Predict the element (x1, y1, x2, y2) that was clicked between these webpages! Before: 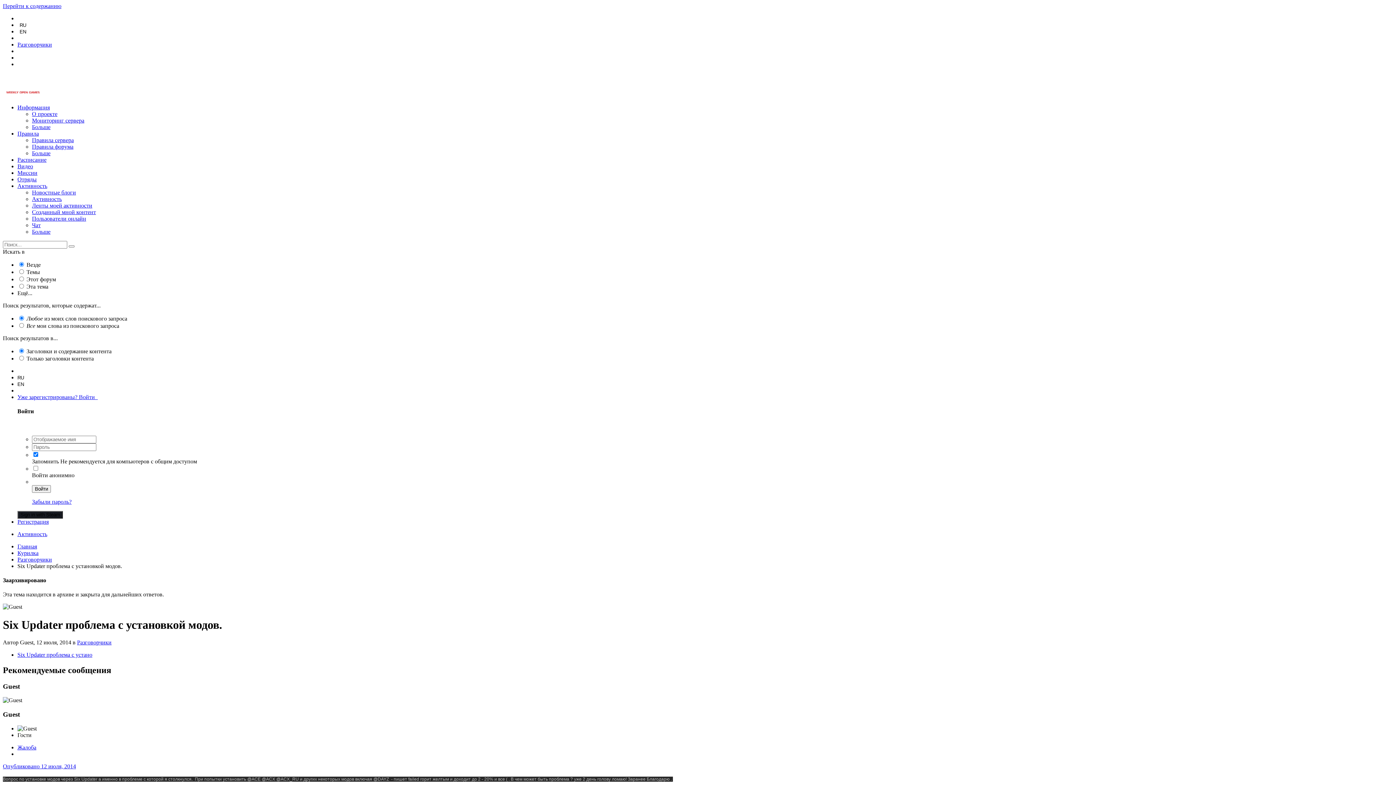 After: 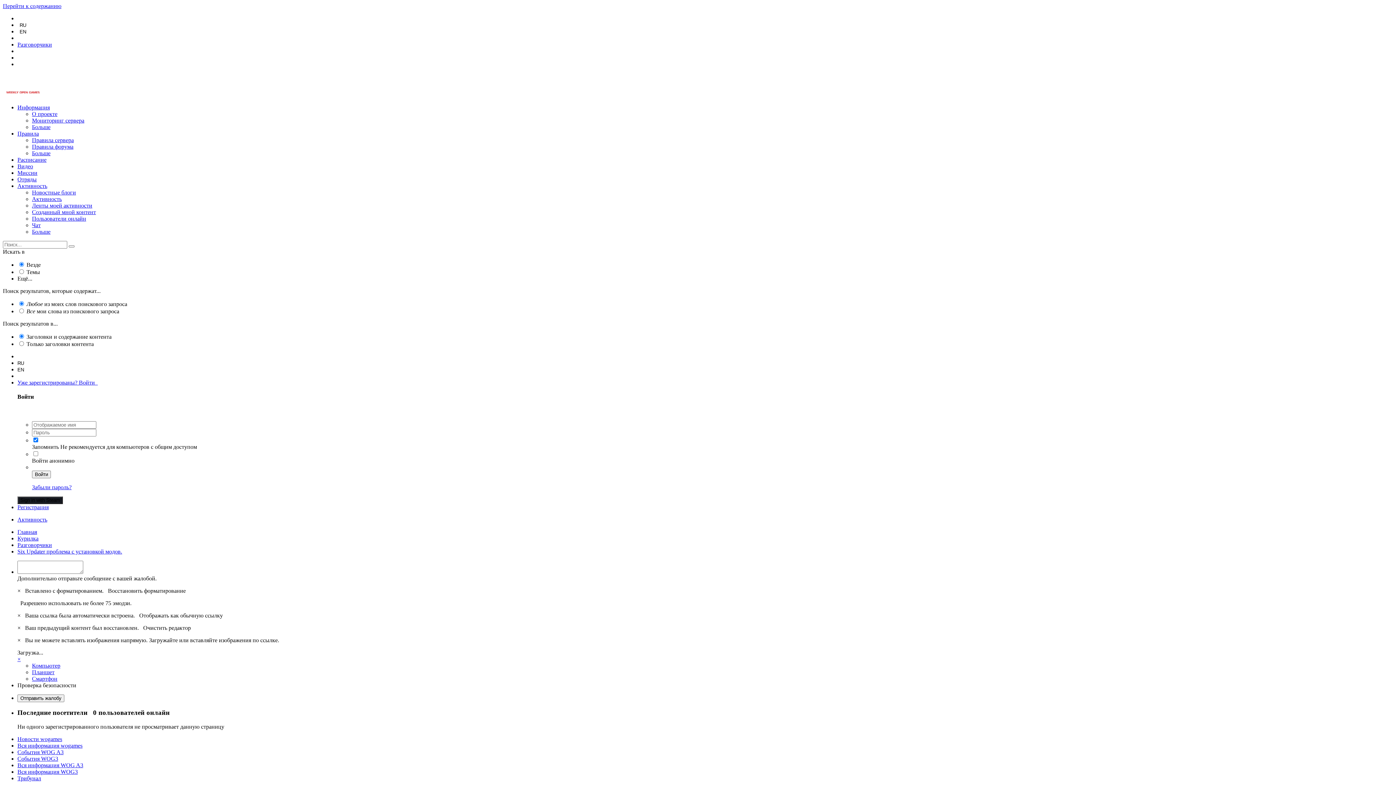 Action: label: Жалоба bbox: (17, 744, 36, 750)